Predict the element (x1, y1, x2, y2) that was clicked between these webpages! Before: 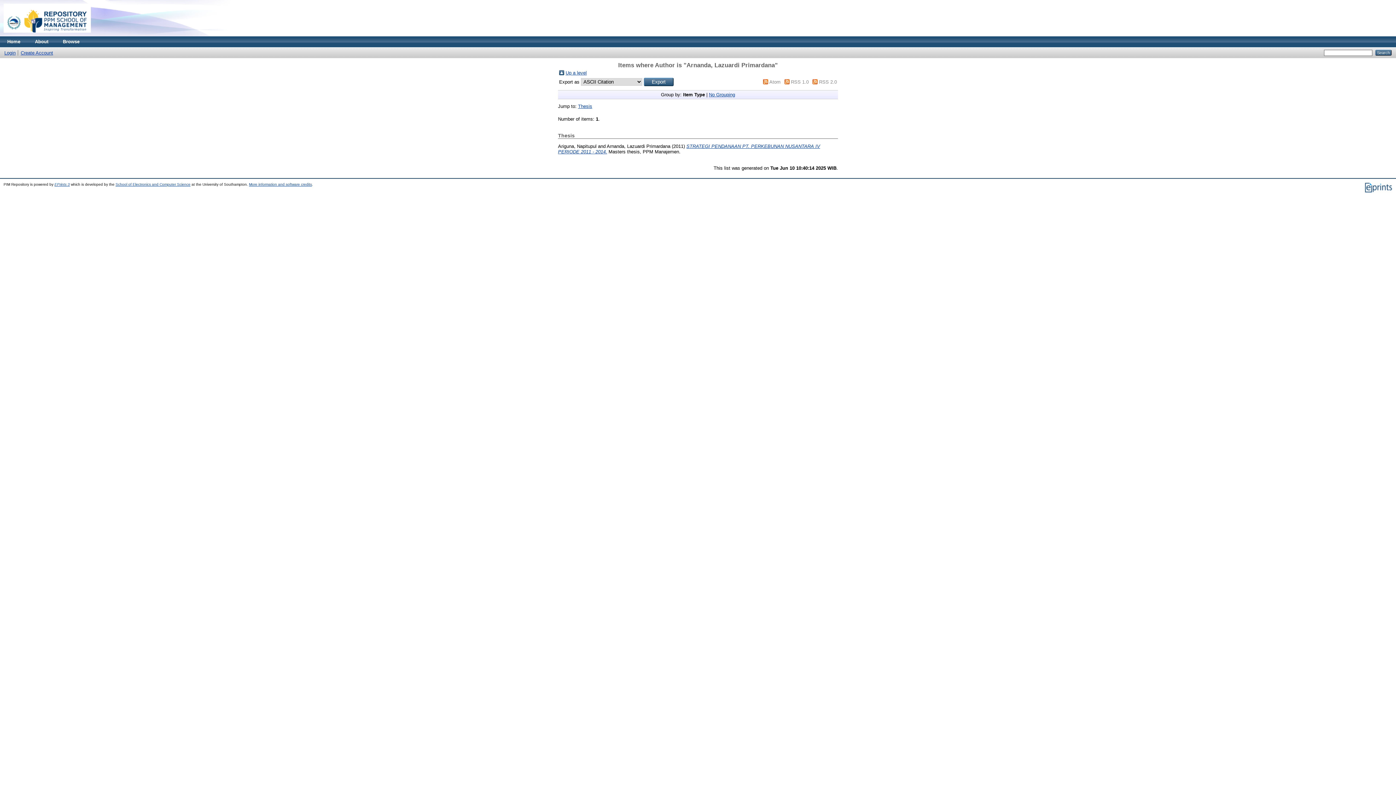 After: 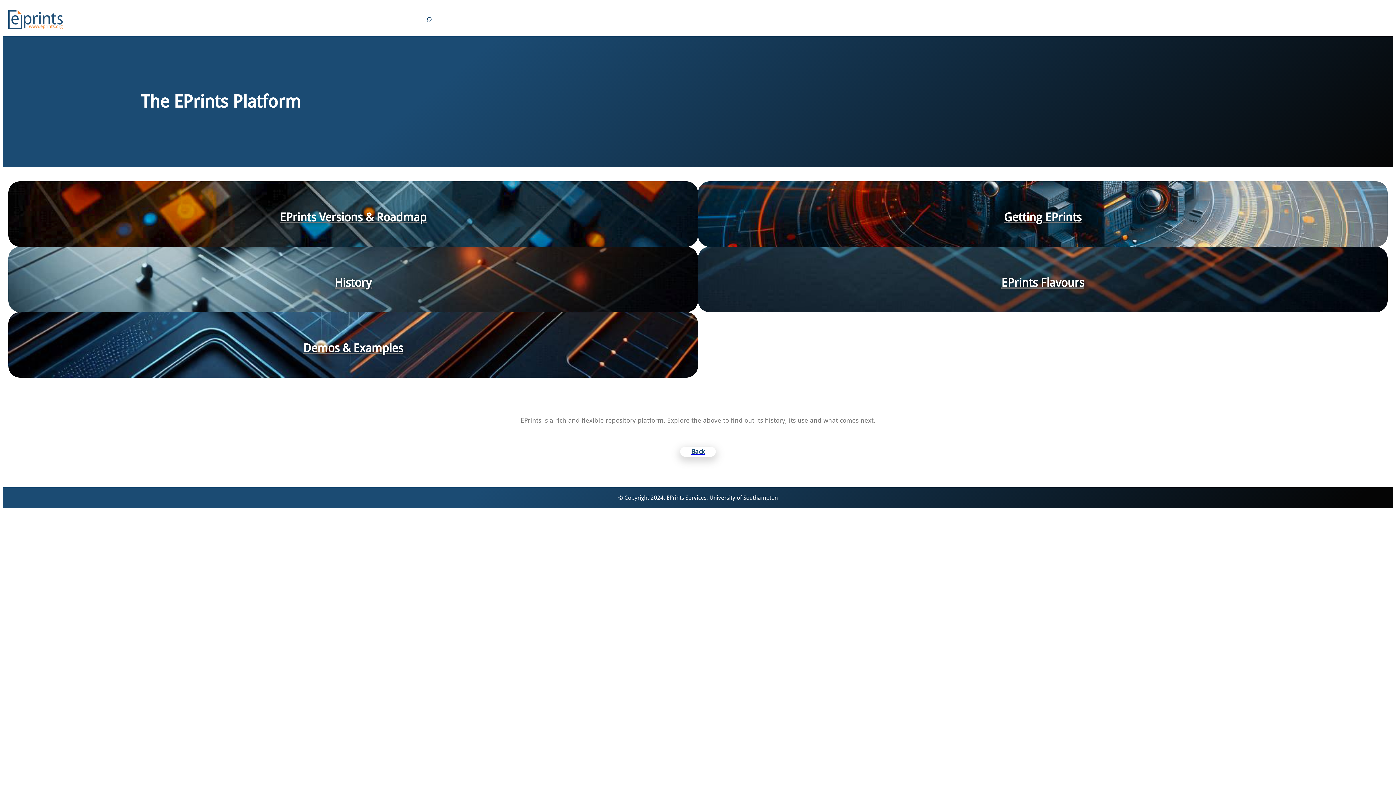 Action: label: EPrints 3 bbox: (54, 182, 69, 186)